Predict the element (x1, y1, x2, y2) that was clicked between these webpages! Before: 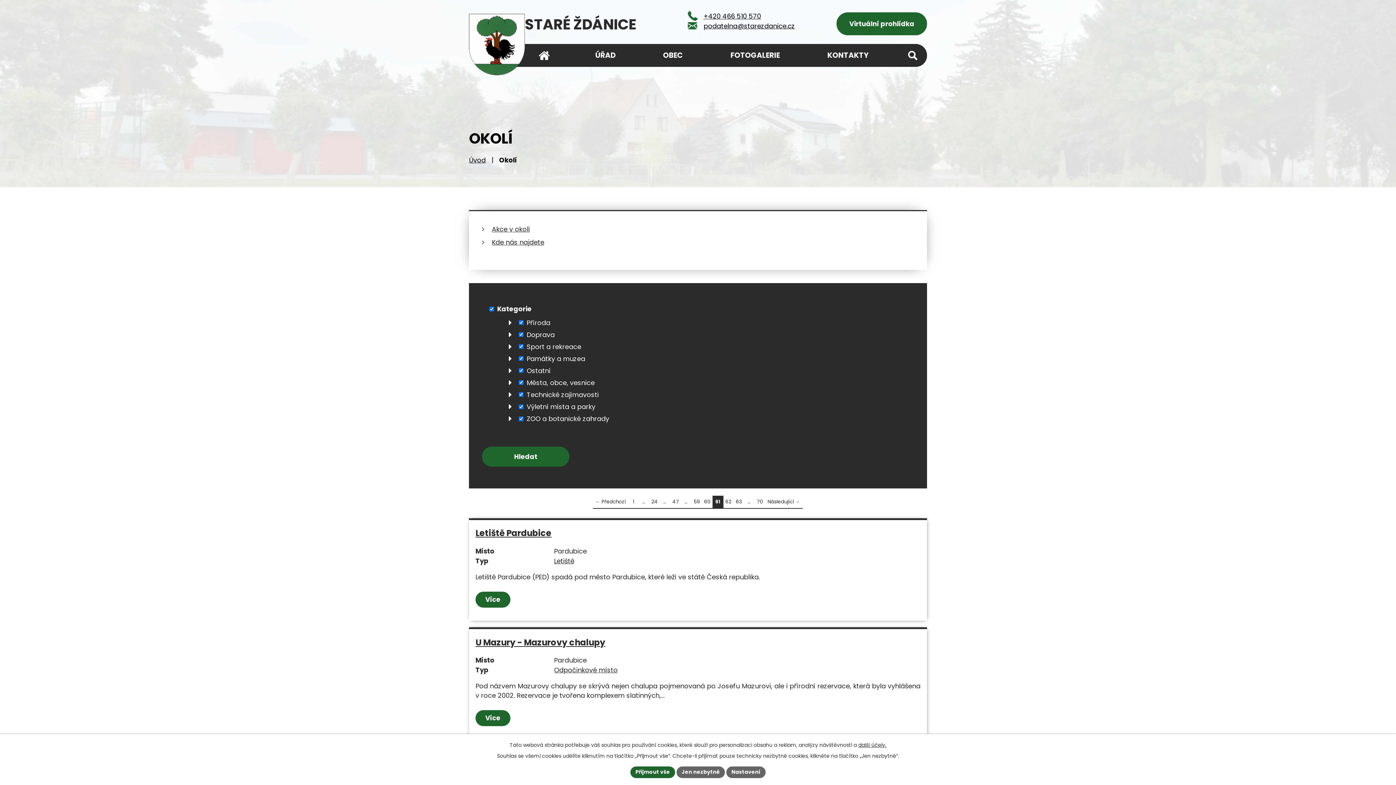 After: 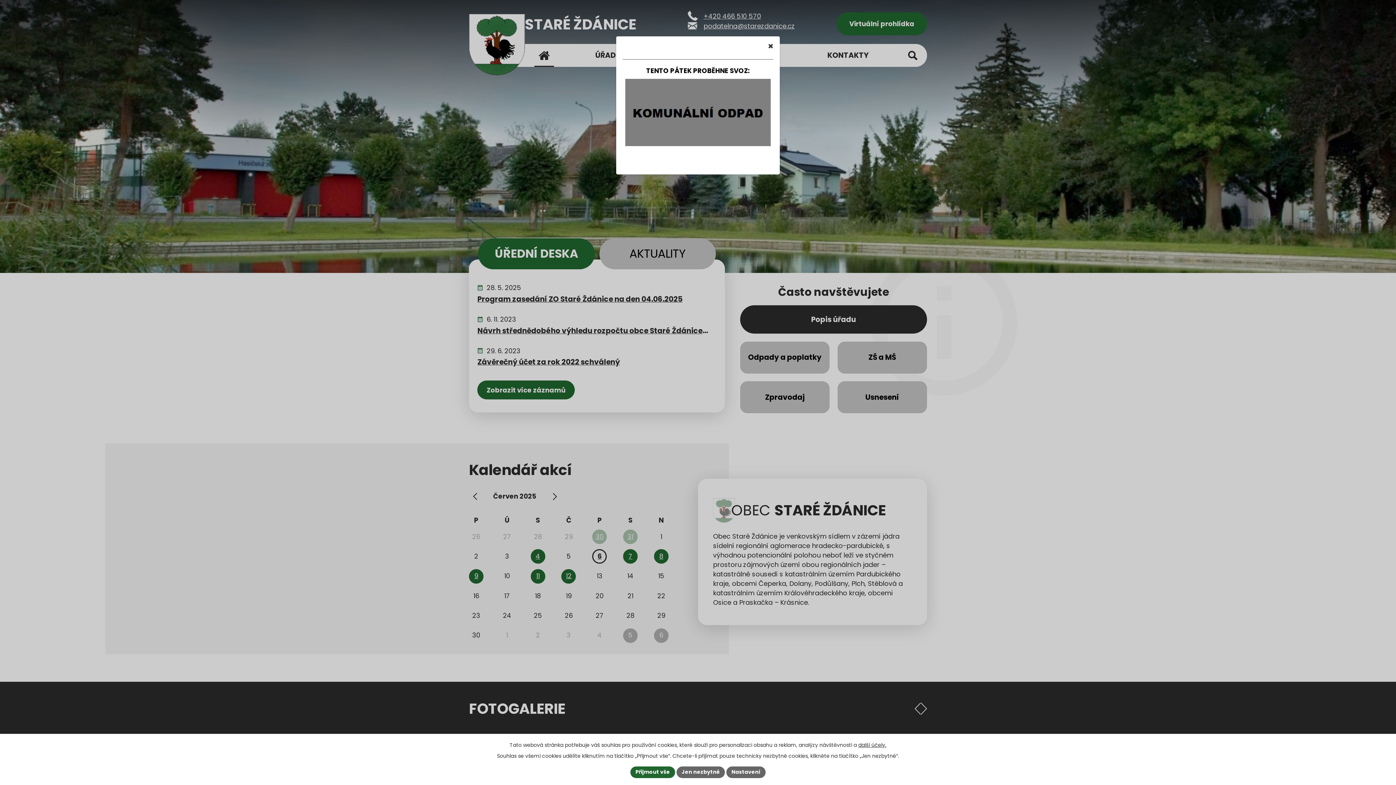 Action: label: Úvod bbox: (469, 155, 485, 164)